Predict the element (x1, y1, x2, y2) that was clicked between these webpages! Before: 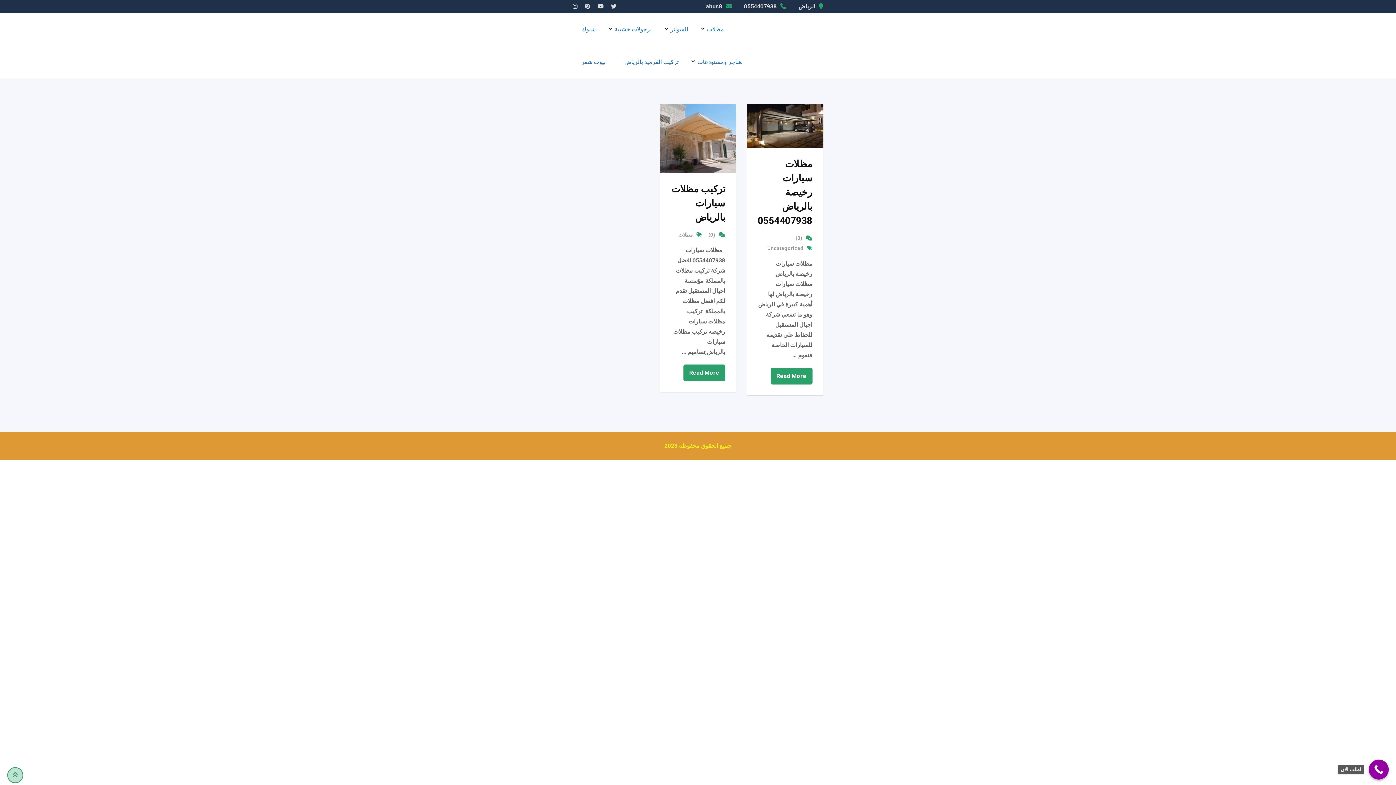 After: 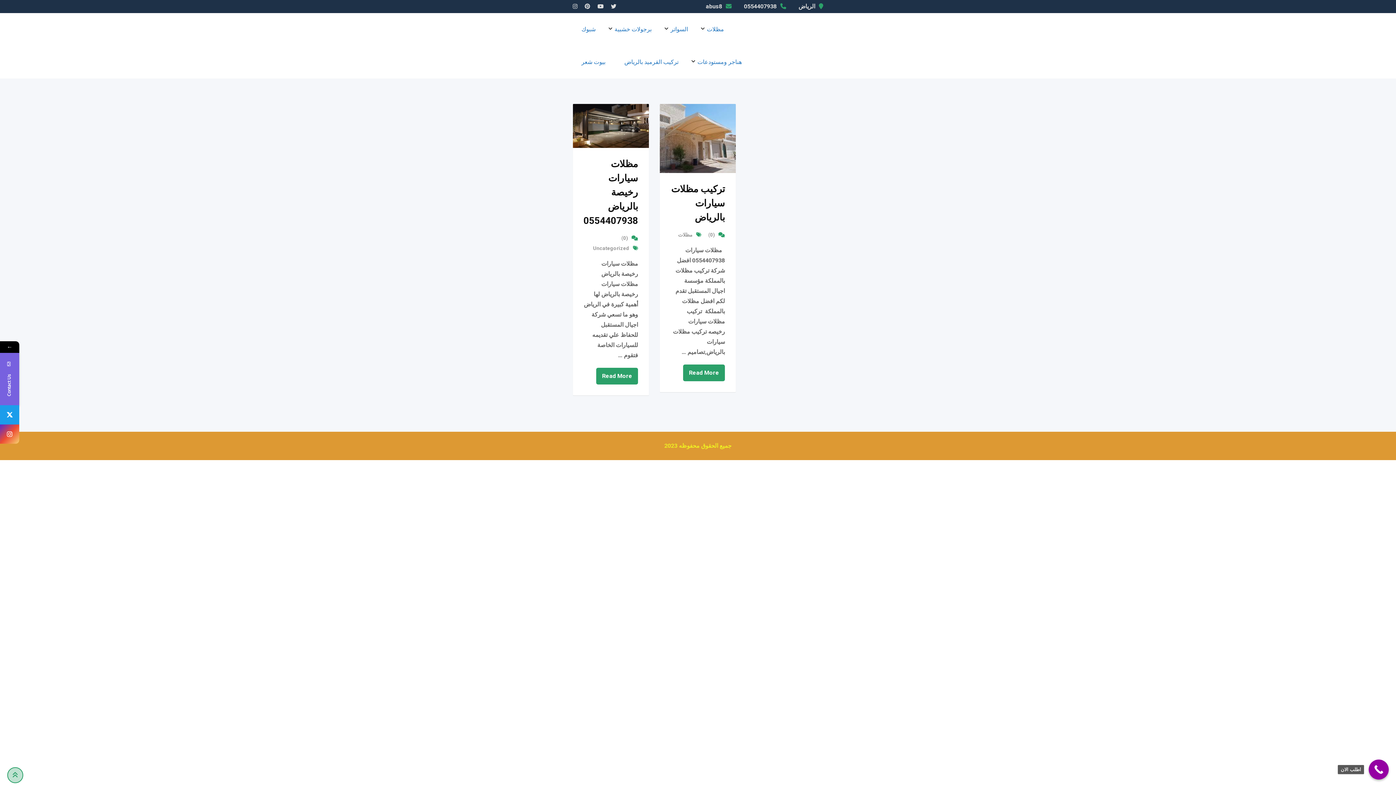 Action: bbox: (1369, 760, 1389, 780) label: اطلب الان